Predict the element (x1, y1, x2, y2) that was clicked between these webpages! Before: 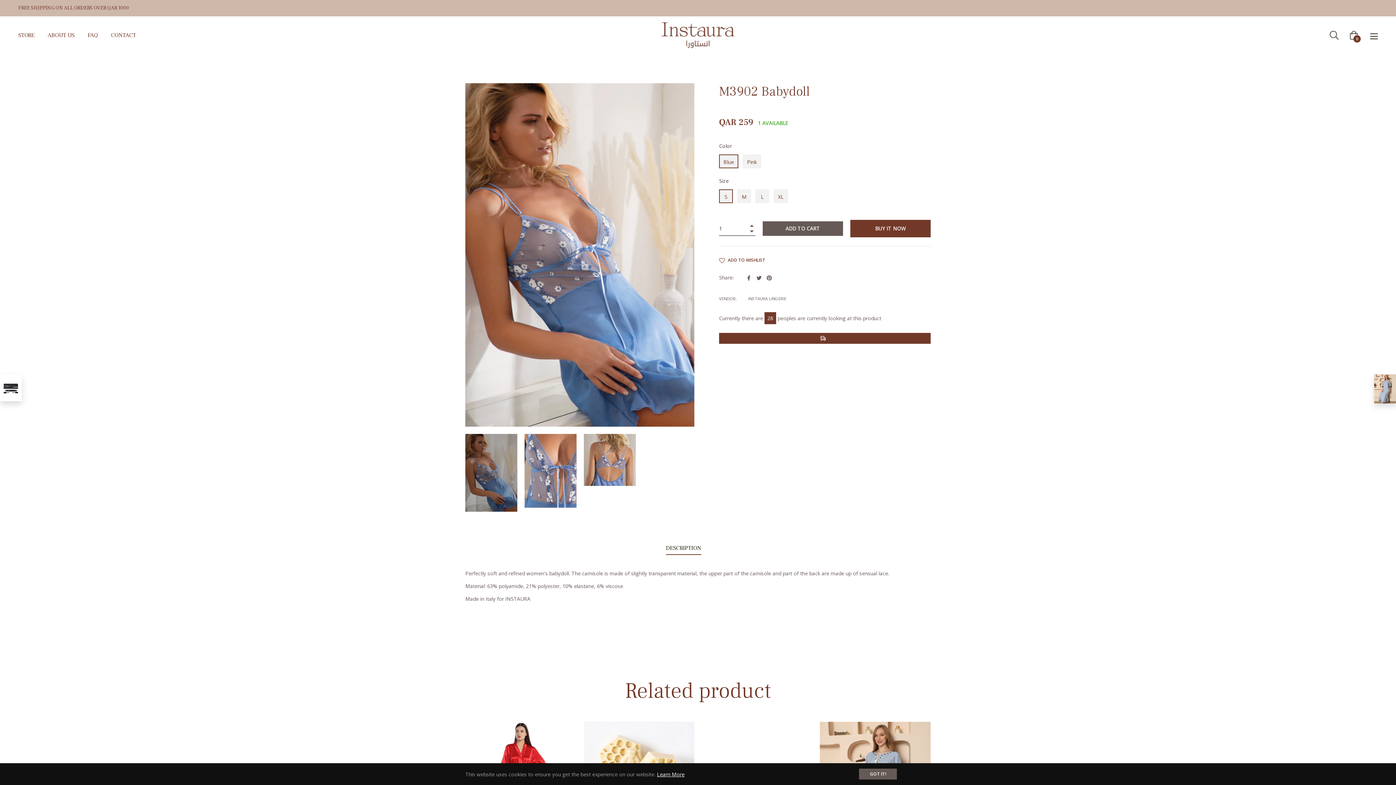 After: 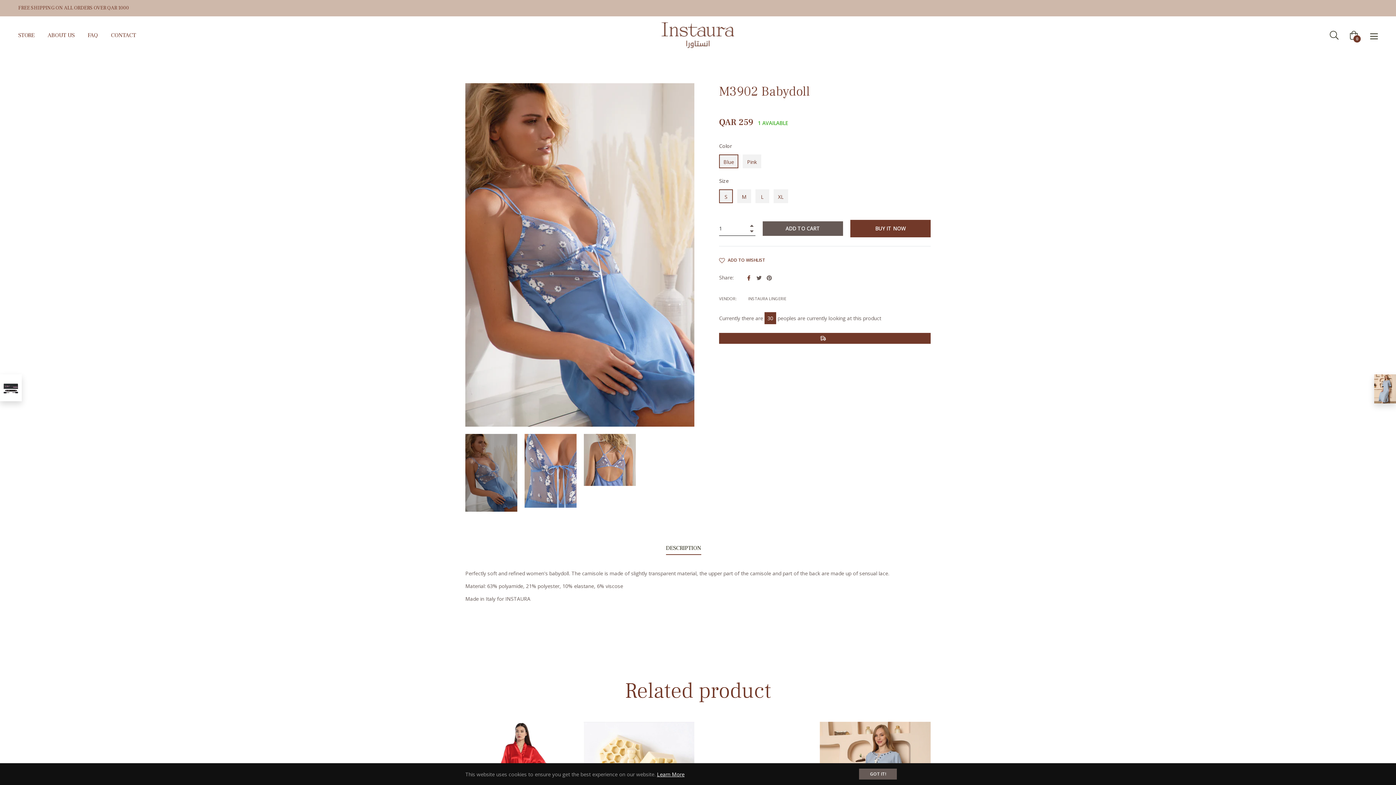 Action: label:  
Share on Facebook bbox: (746, 274, 753, 281)